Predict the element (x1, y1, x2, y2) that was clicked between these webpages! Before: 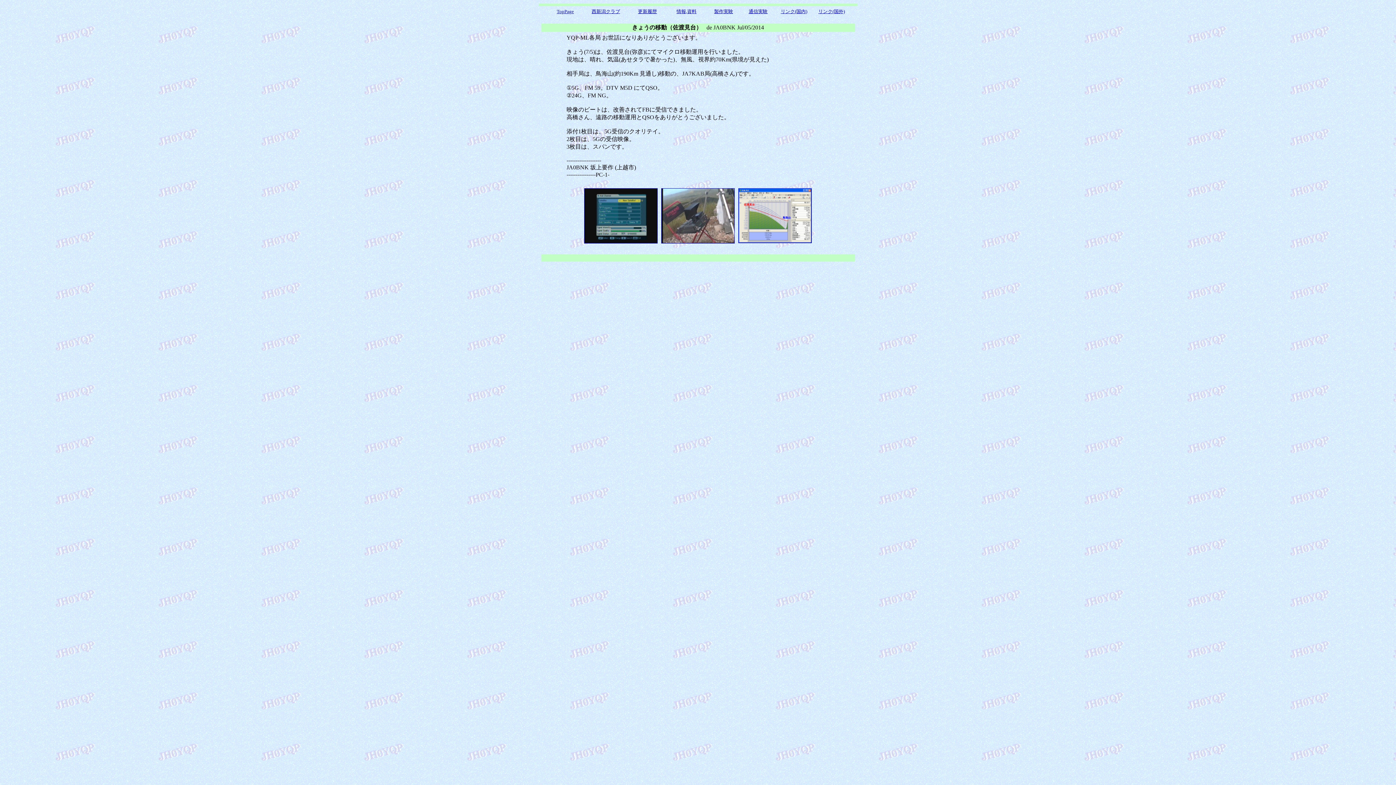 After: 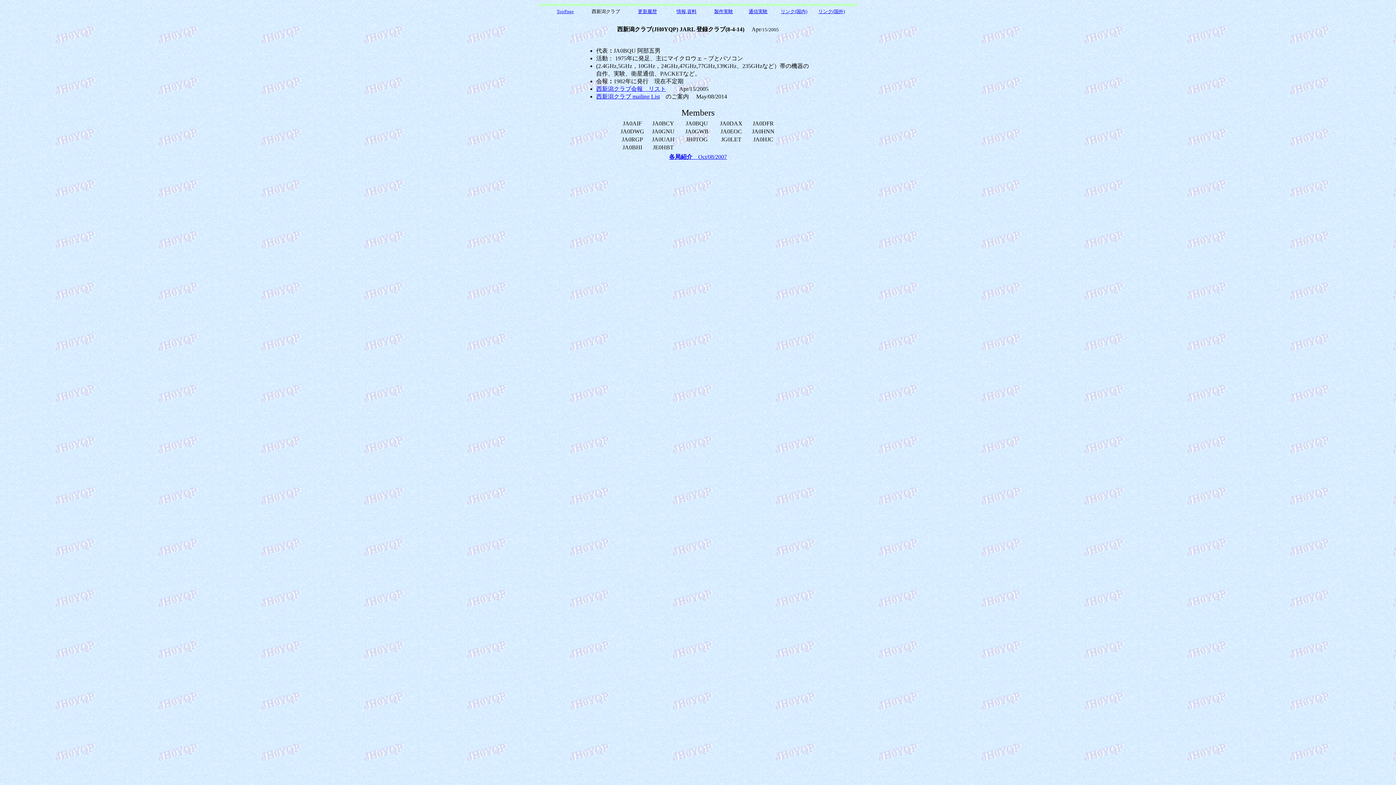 Action: bbox: (591, 9, 620, 13) label: 西新潟クラブ